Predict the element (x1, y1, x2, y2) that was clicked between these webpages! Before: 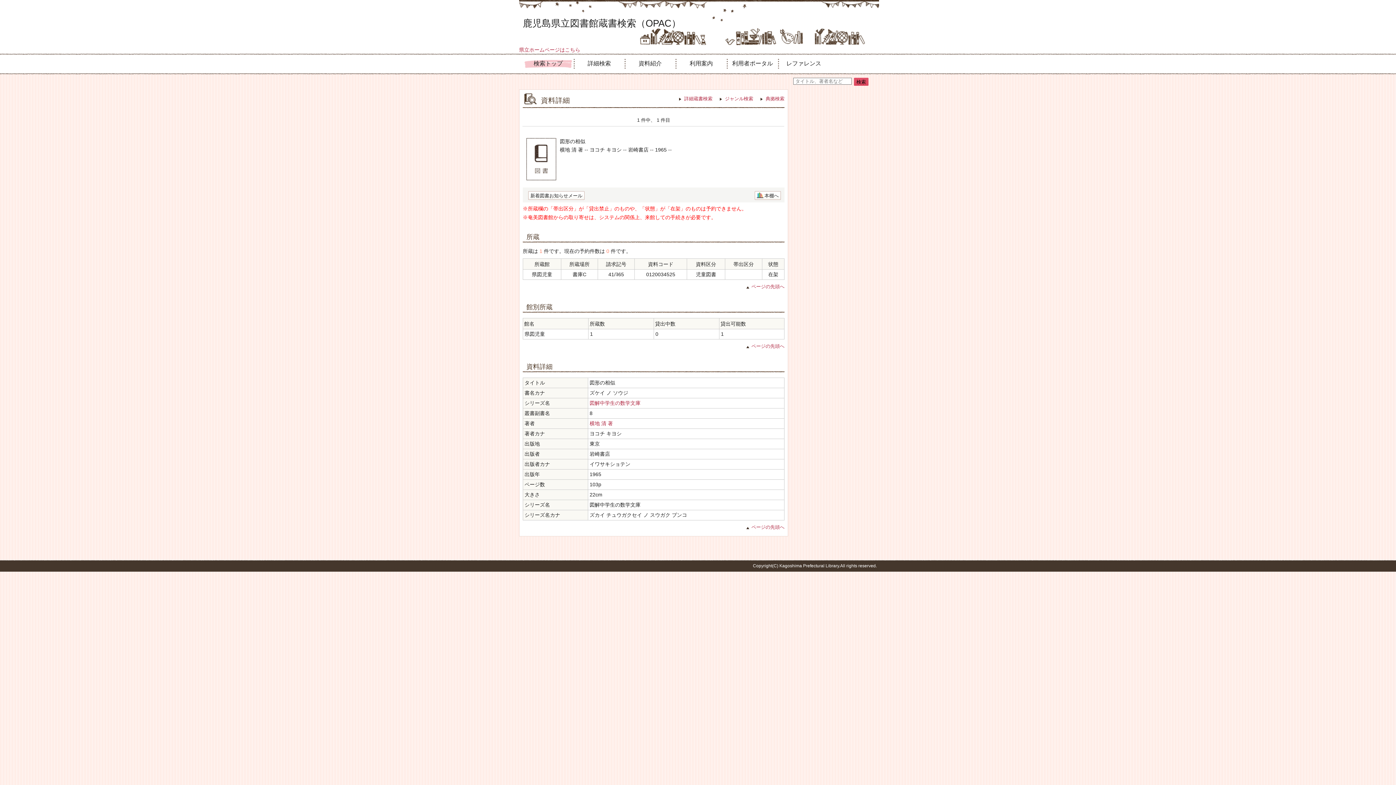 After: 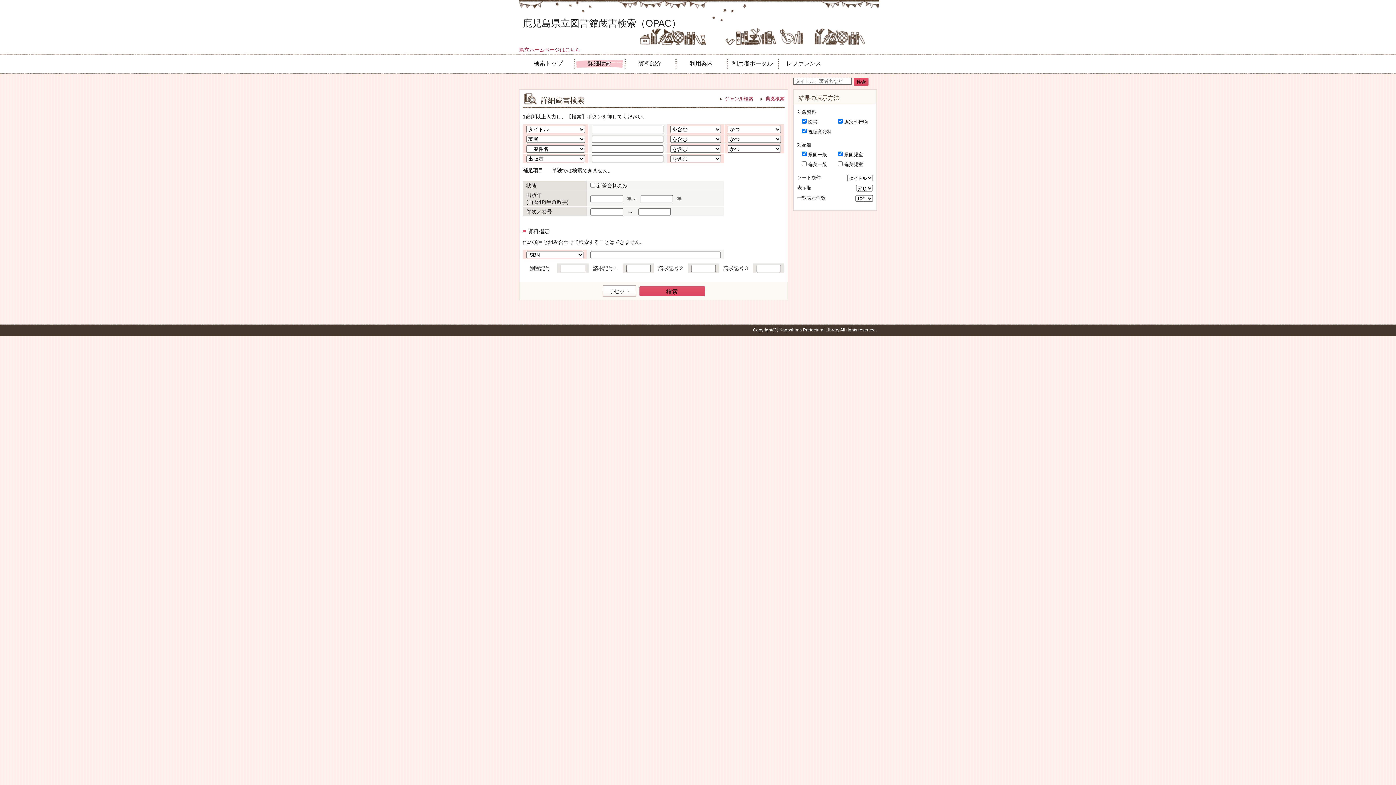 Action: label: 詳細検索 bbox: (574, 53, 624, 74)